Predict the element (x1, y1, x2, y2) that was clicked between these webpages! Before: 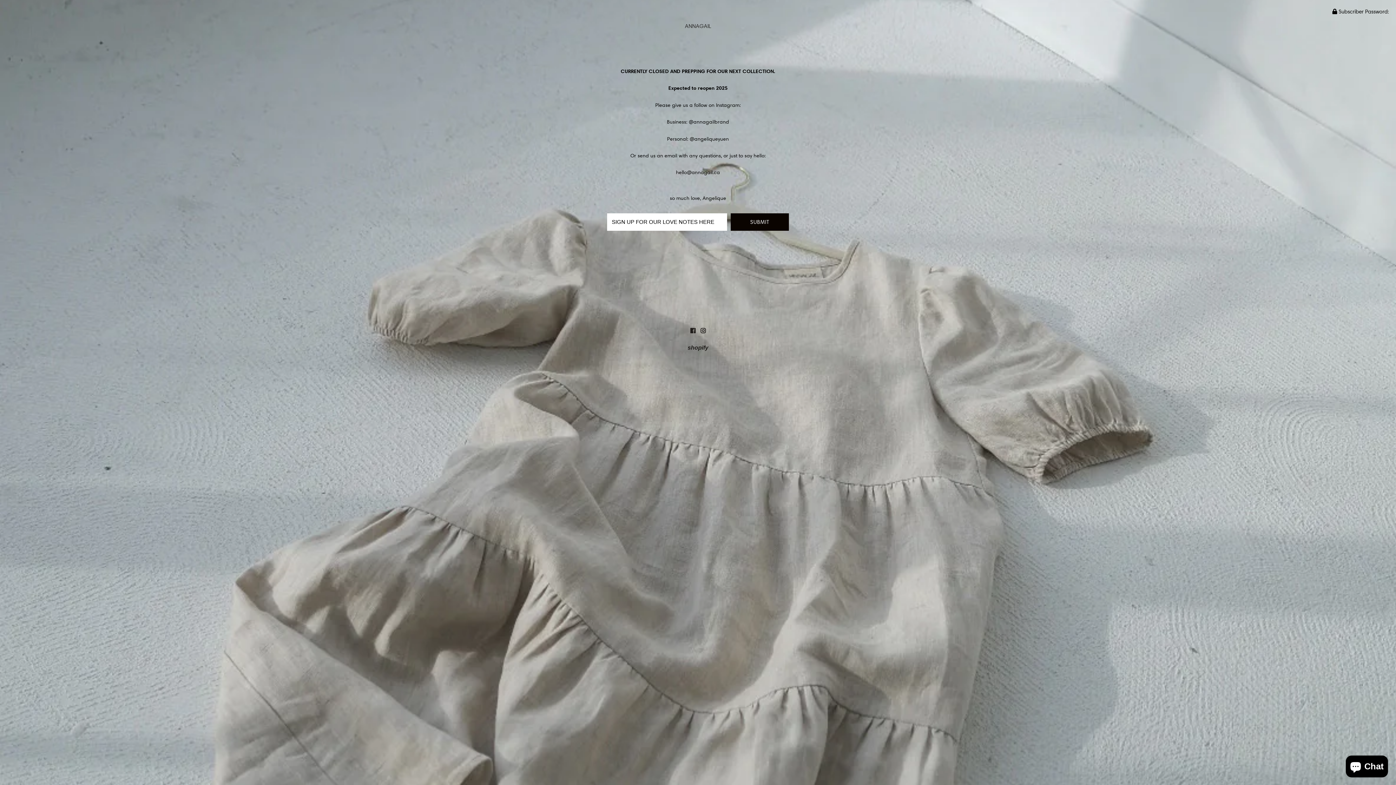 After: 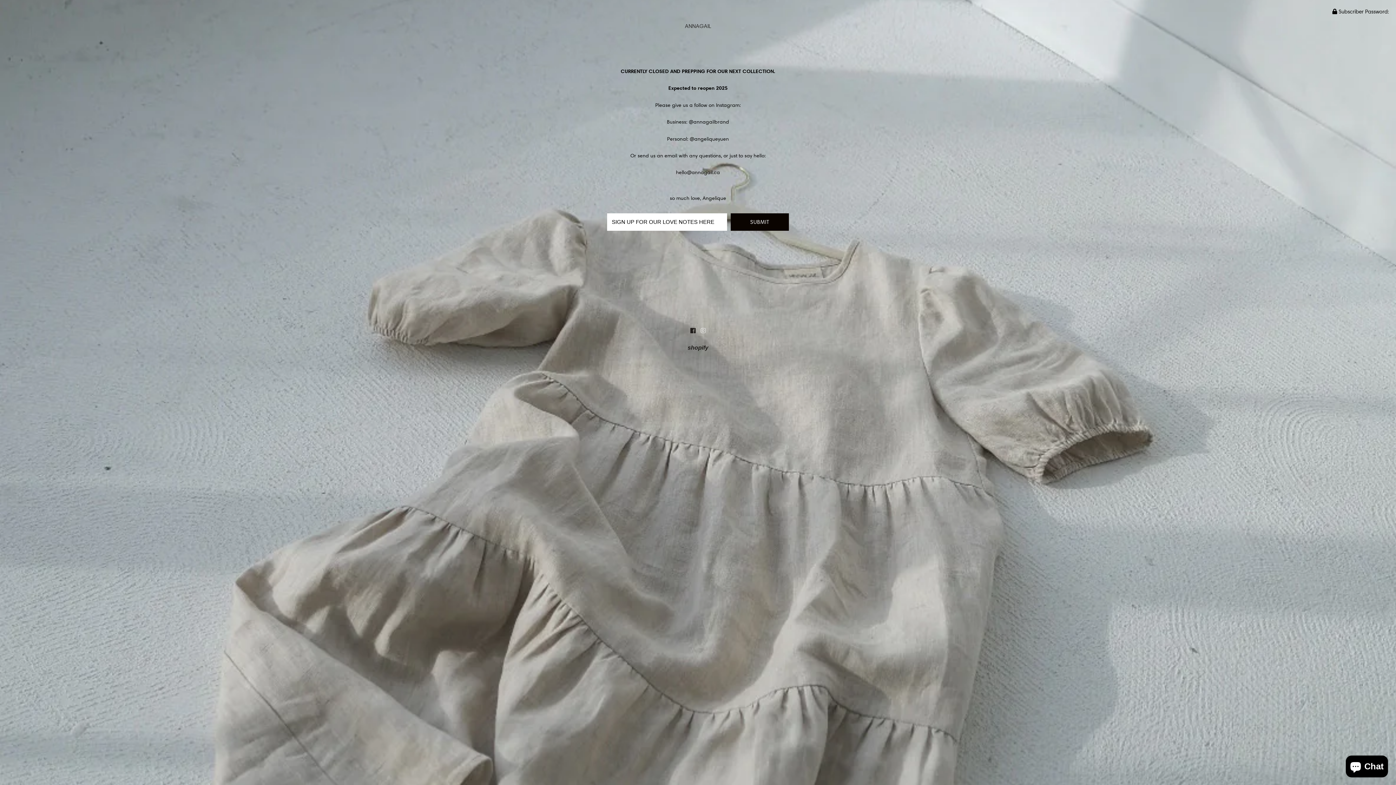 Action: bbox: (700, 327, 705, 334)